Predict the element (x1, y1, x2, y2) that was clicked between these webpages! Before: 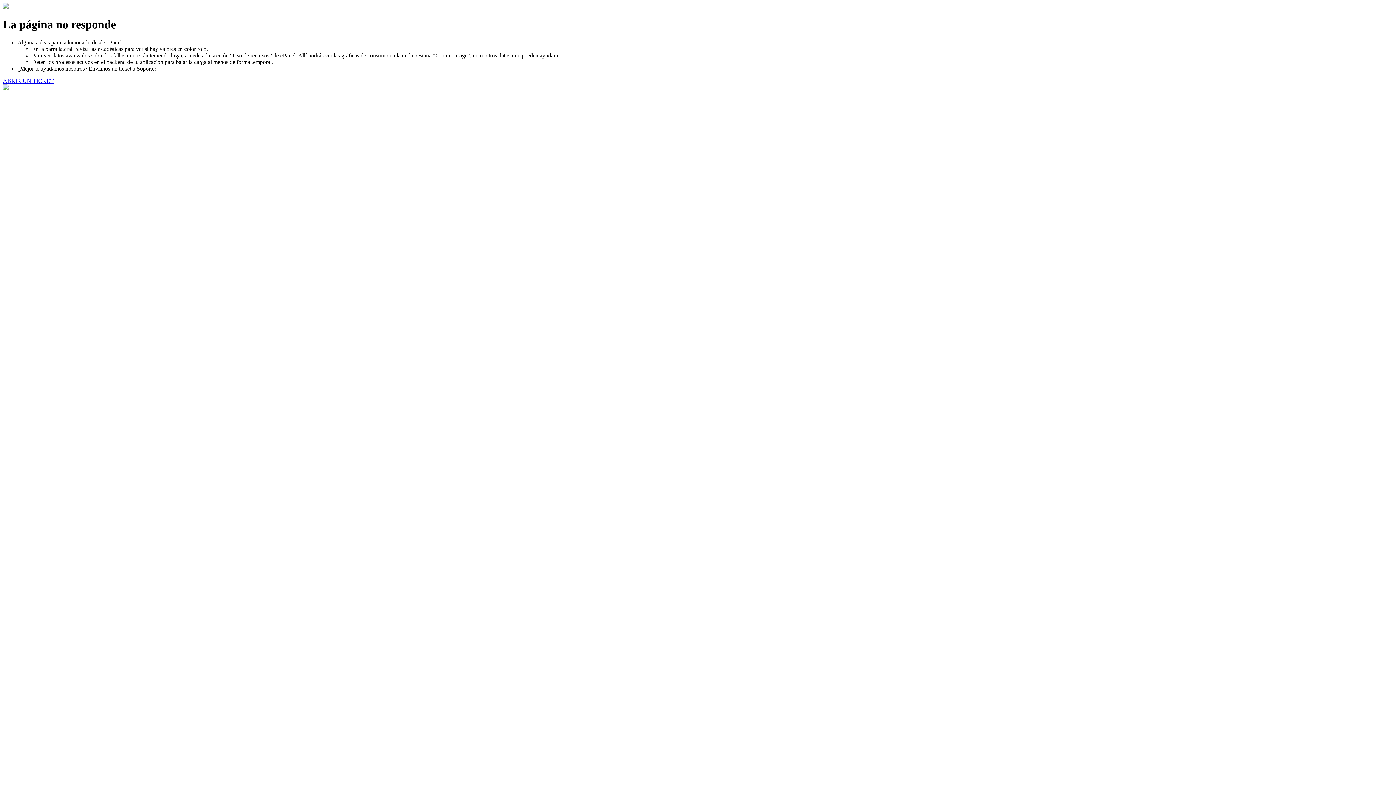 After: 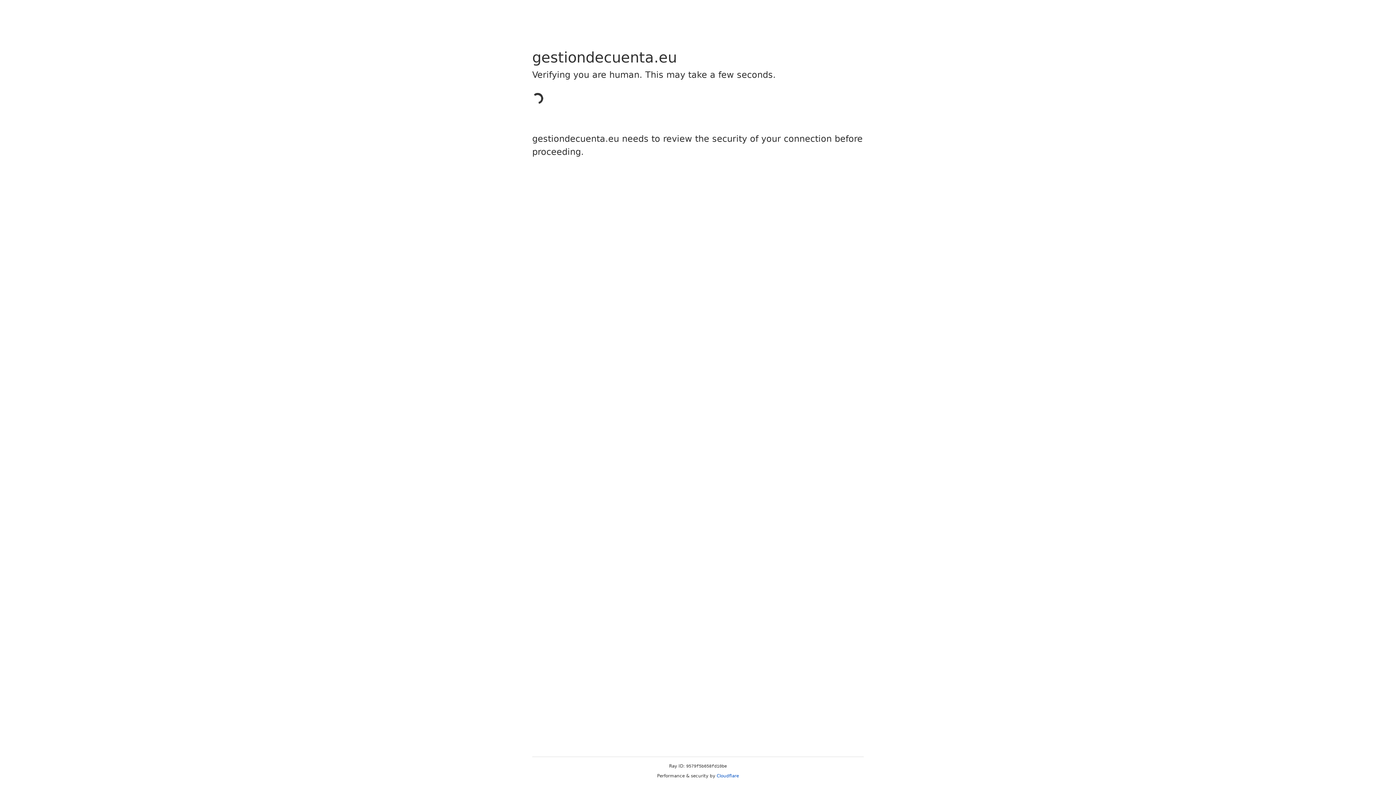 Action: bbox: (2, 77, 53, 83) label: ABRIR UN TICKET